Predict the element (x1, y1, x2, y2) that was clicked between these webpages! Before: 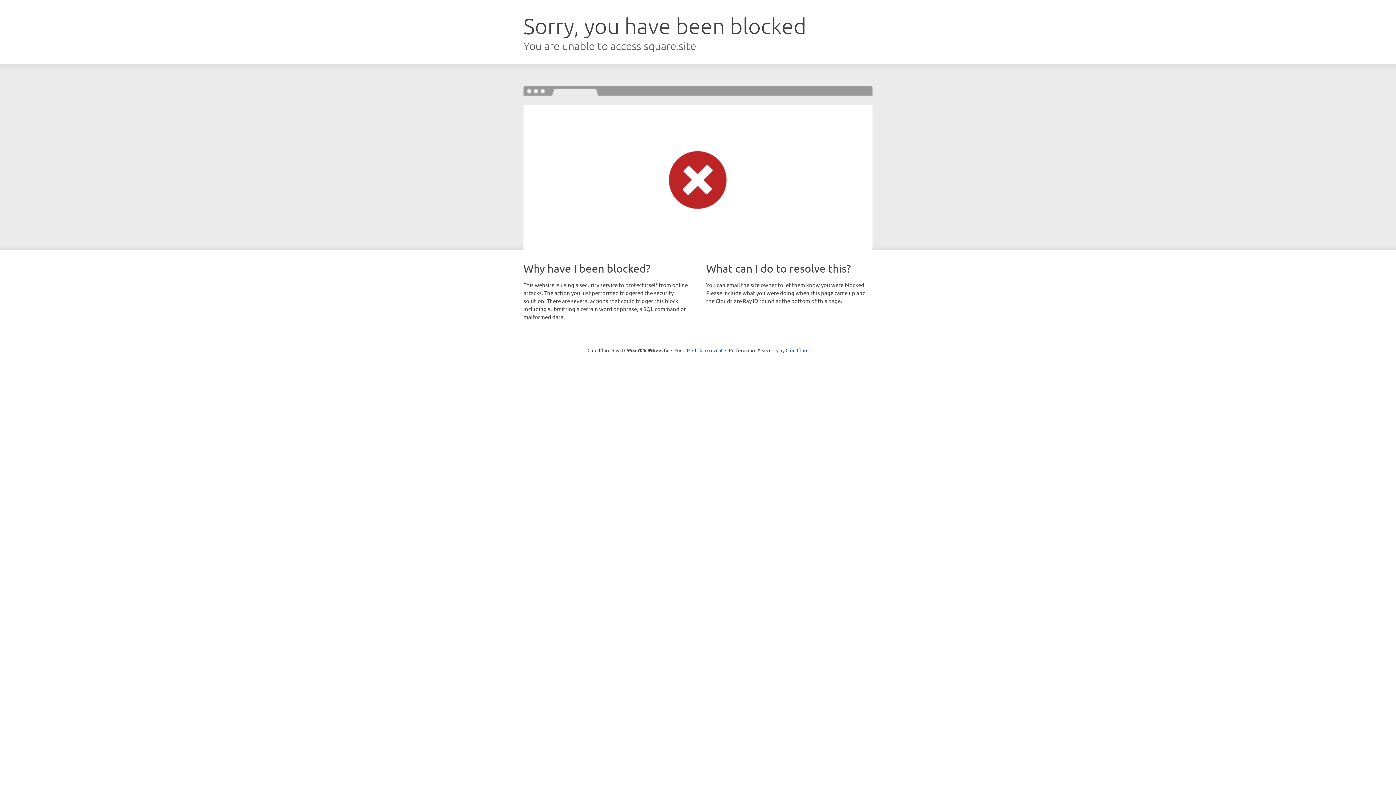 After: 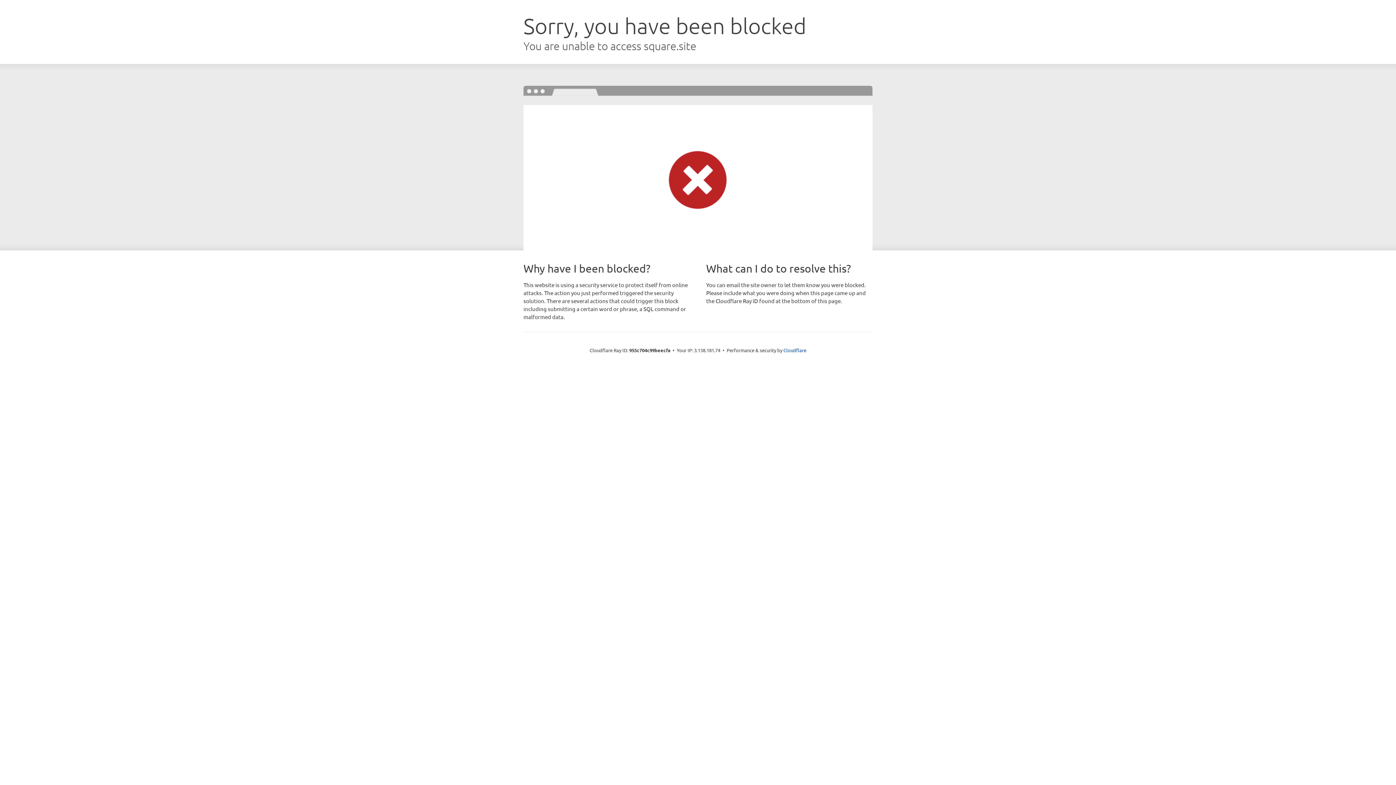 Action: label: Click to reveal bbox: (692, 346, 722, 353)